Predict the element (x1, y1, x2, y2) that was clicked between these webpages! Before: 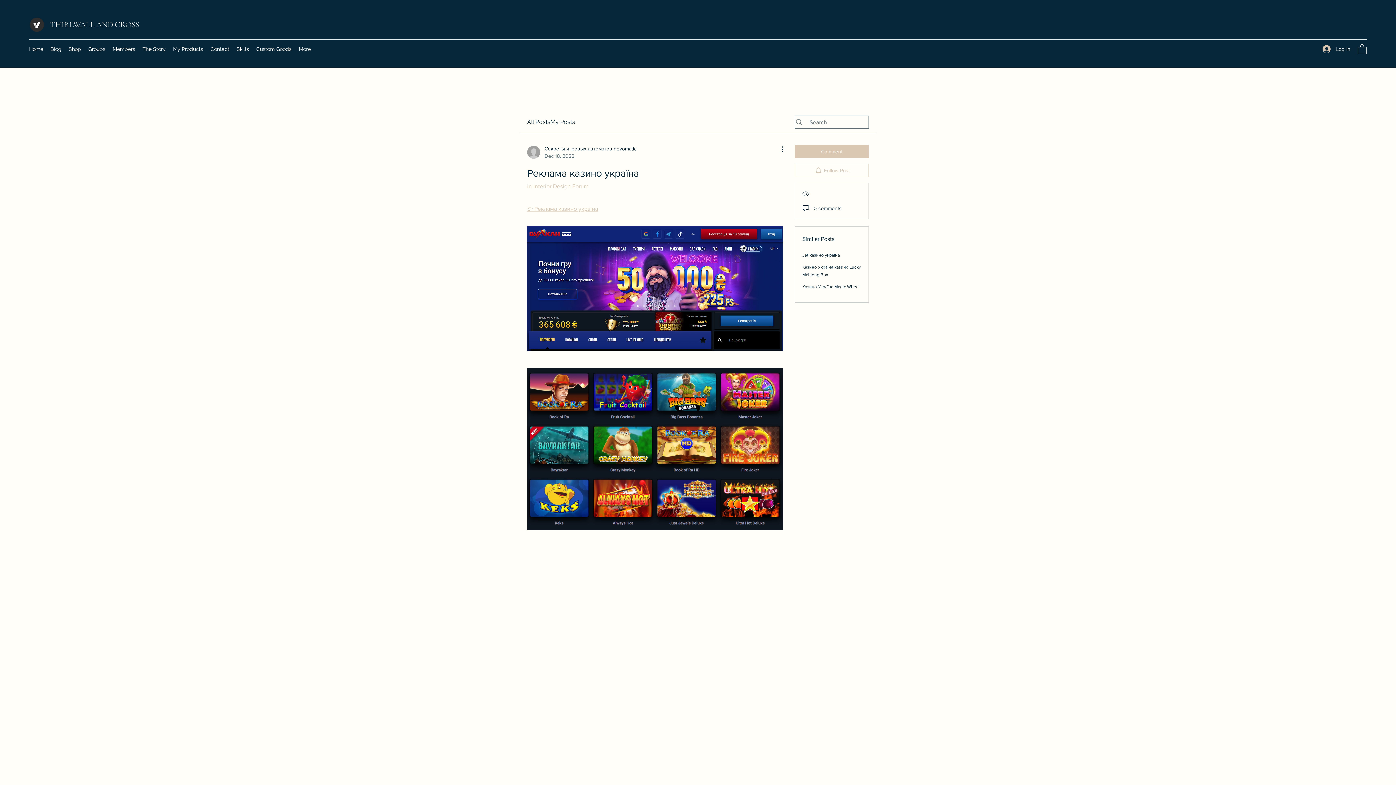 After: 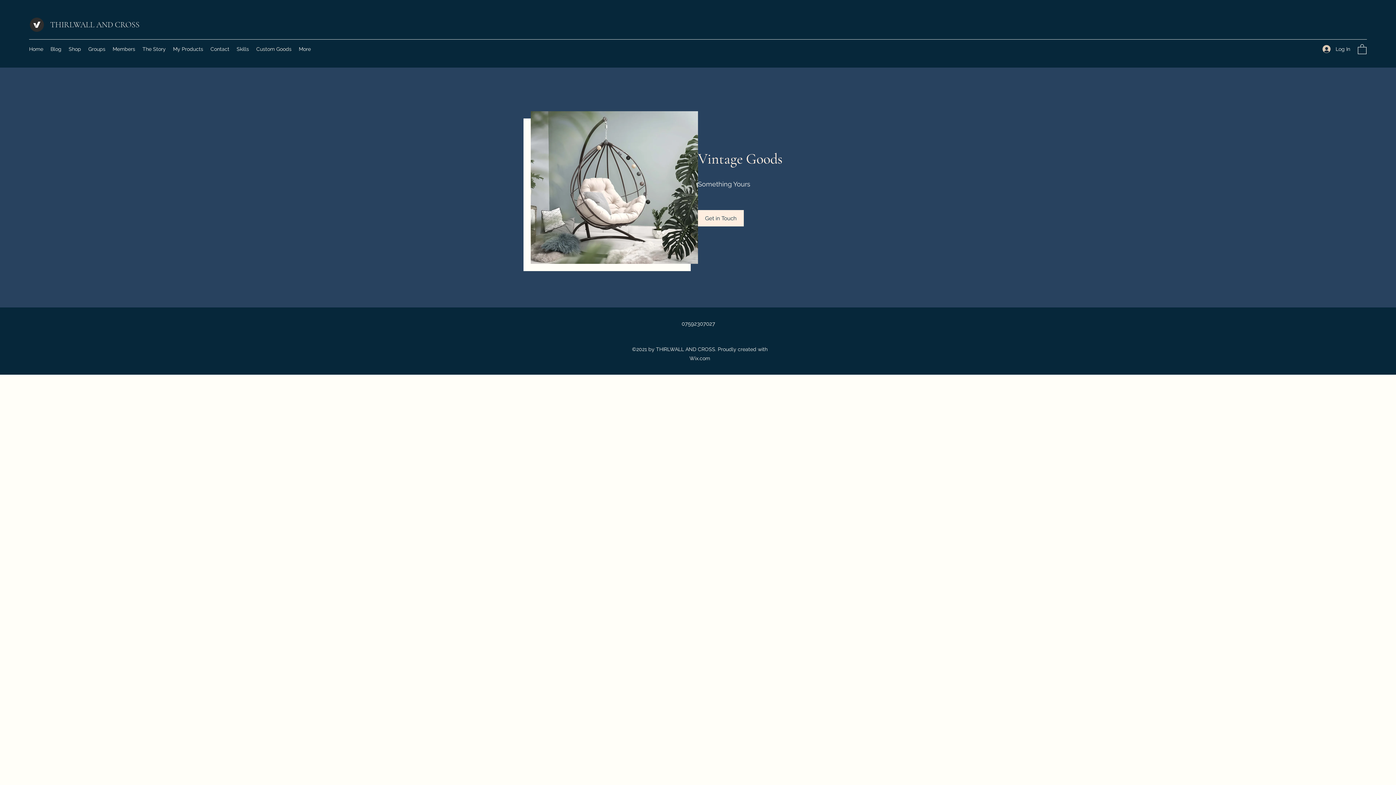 Action: bbox: (252, 43, 295, 54) label: Custom Goods